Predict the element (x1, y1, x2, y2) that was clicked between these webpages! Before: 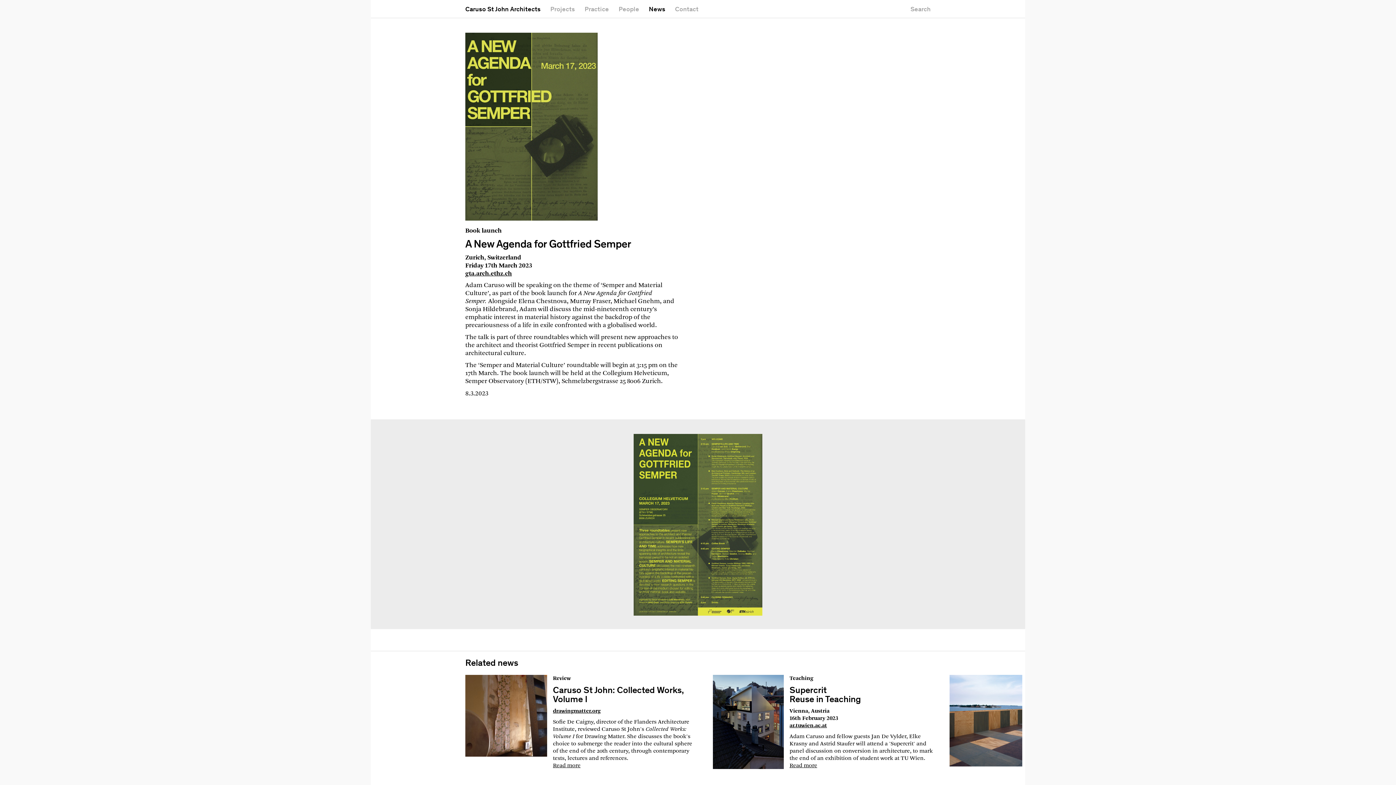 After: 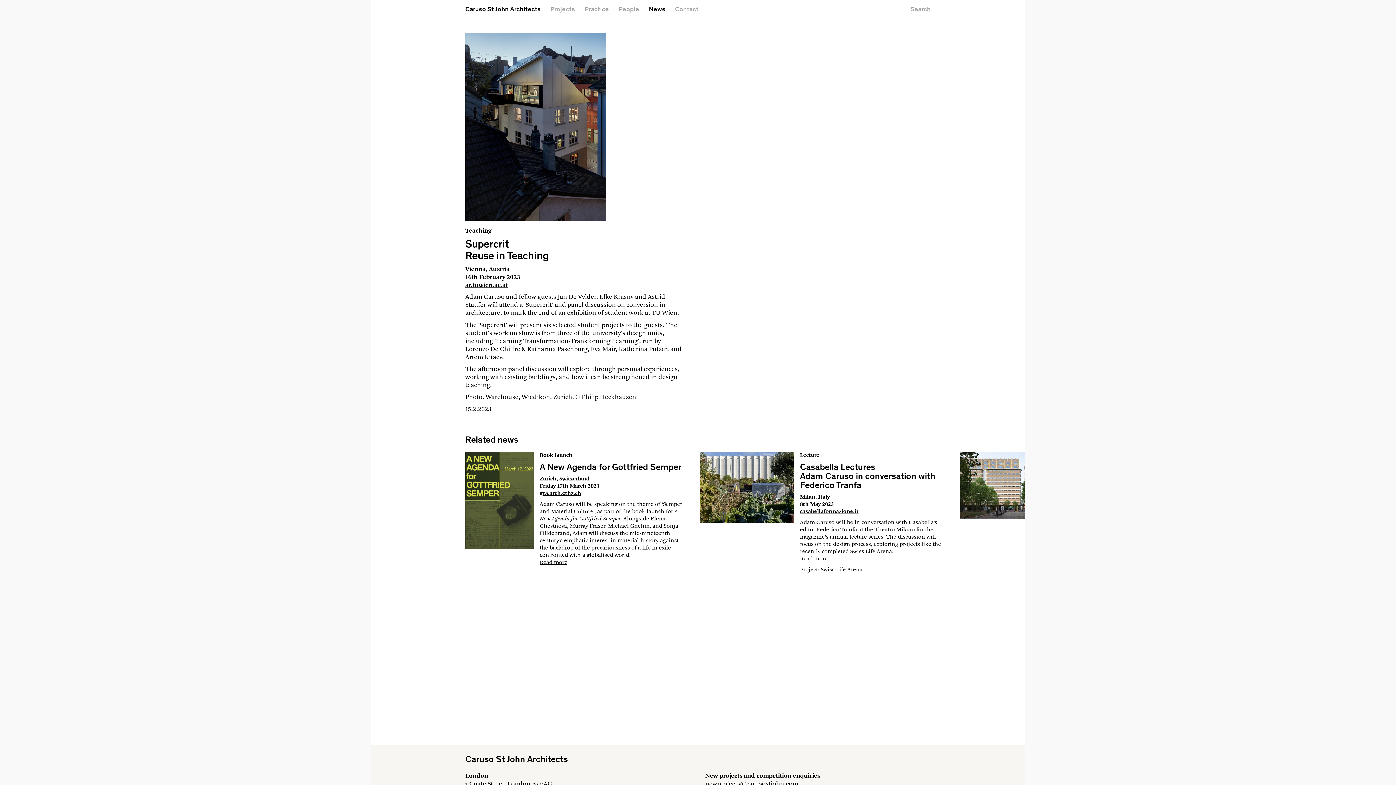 Action: bbox: (789, 686, 860, 704) label: Supercrit
Reuse in Teaching